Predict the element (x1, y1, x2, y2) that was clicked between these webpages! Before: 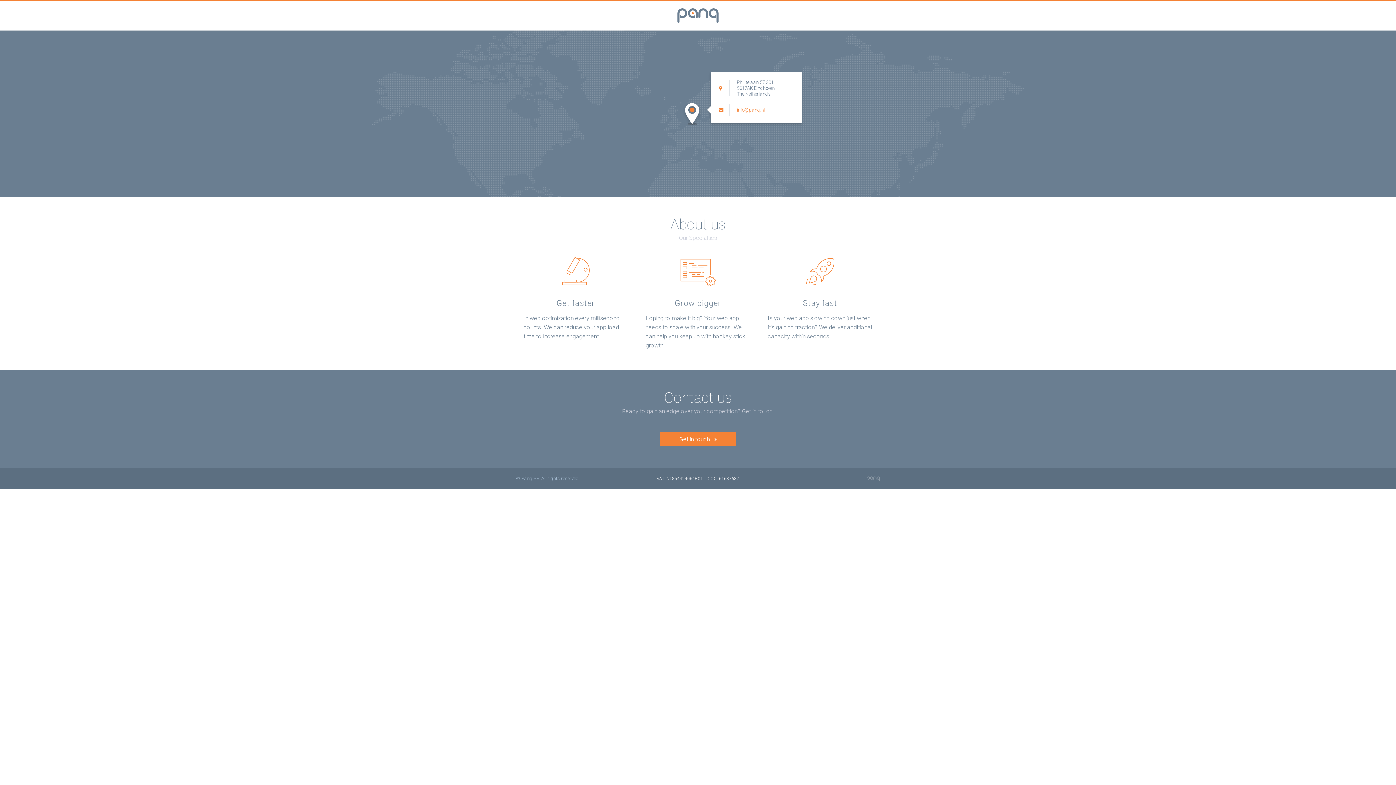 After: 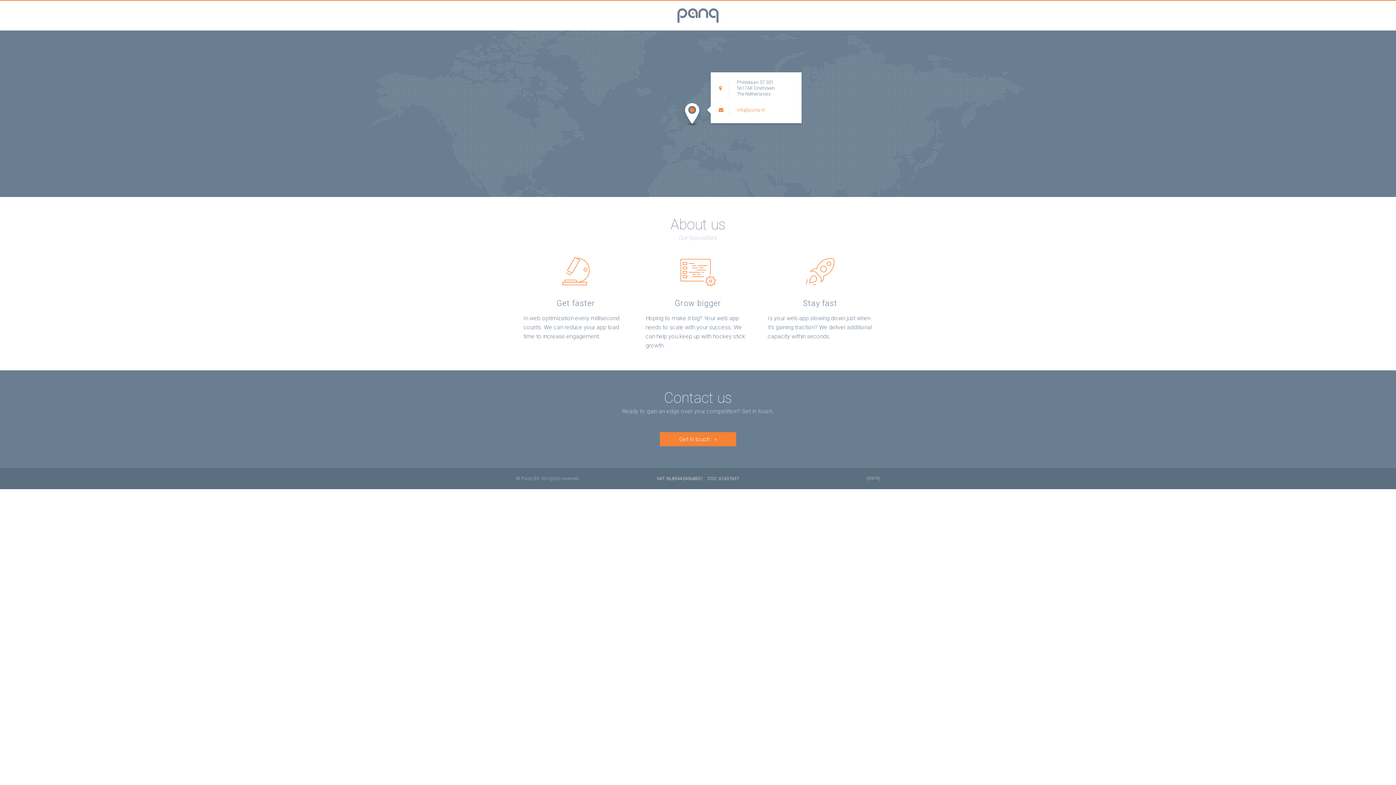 Action: bbox: (0, 0, 1396, 30)